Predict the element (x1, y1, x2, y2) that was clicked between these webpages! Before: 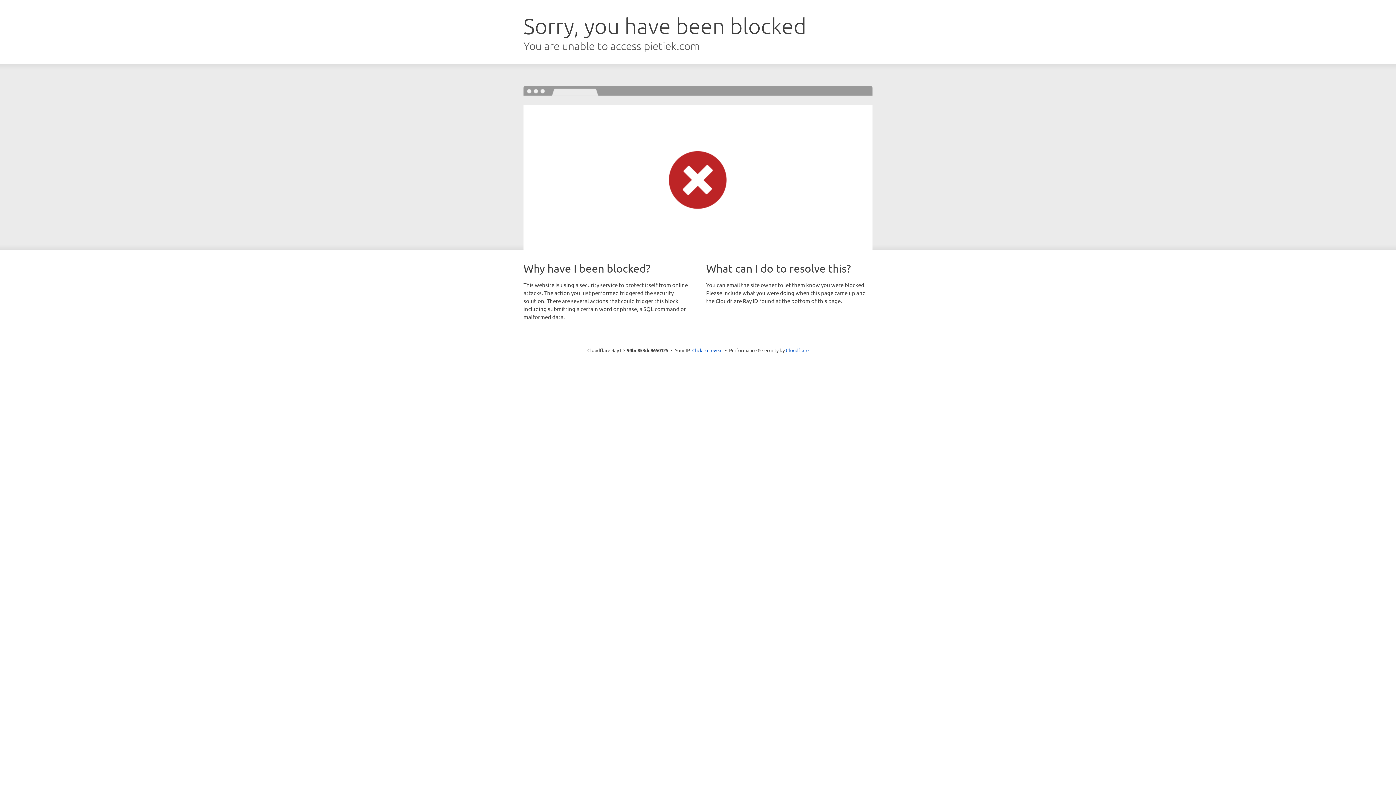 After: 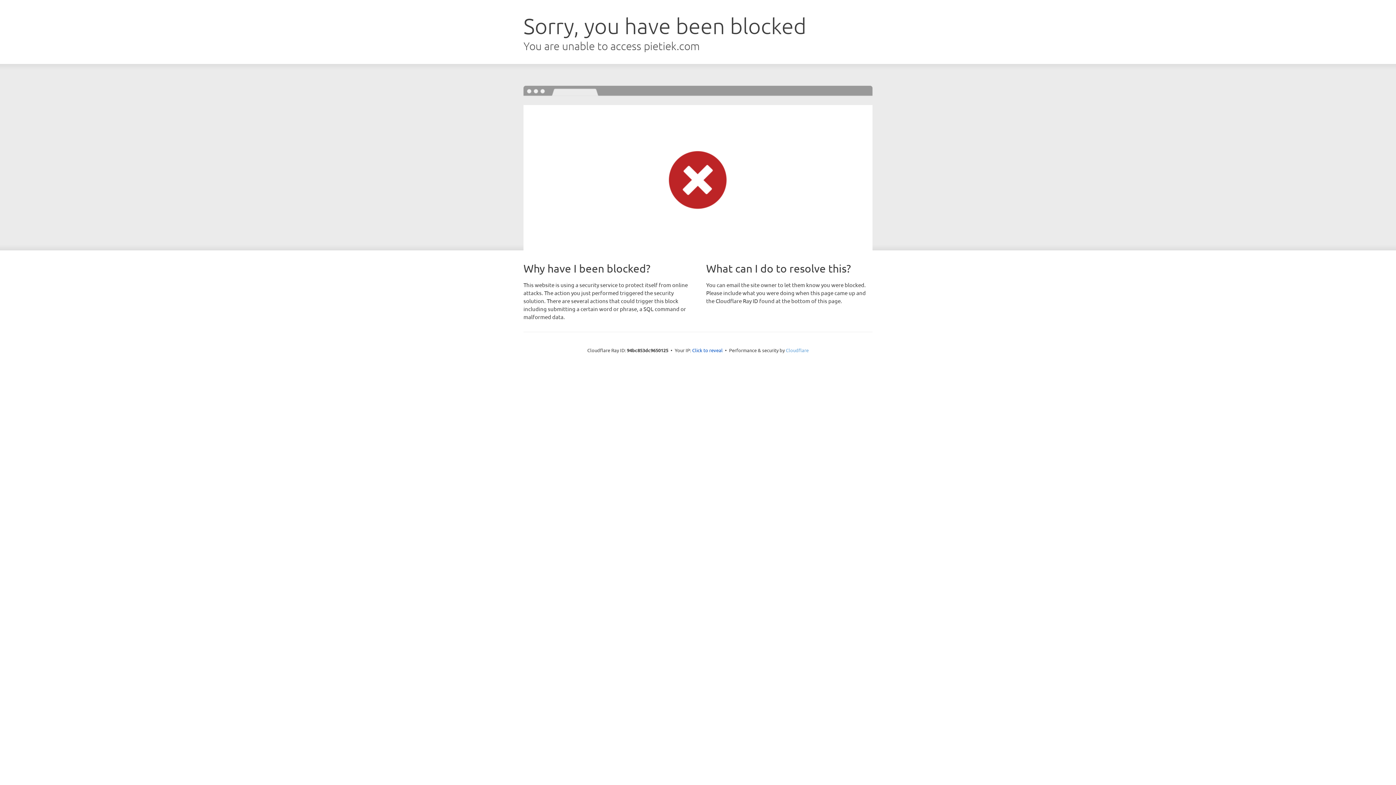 Action: label: Cloudflare bbox: (786, 347, 808, 353)